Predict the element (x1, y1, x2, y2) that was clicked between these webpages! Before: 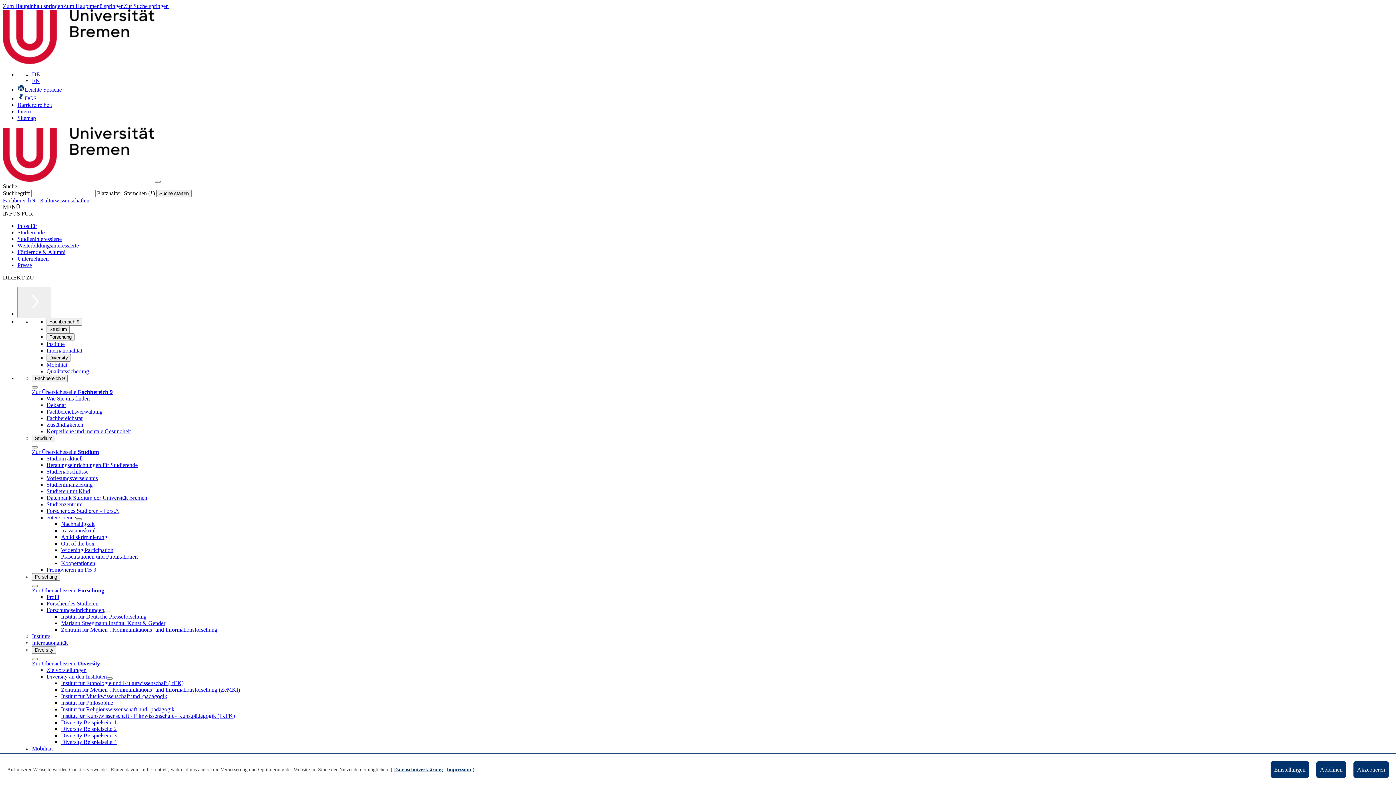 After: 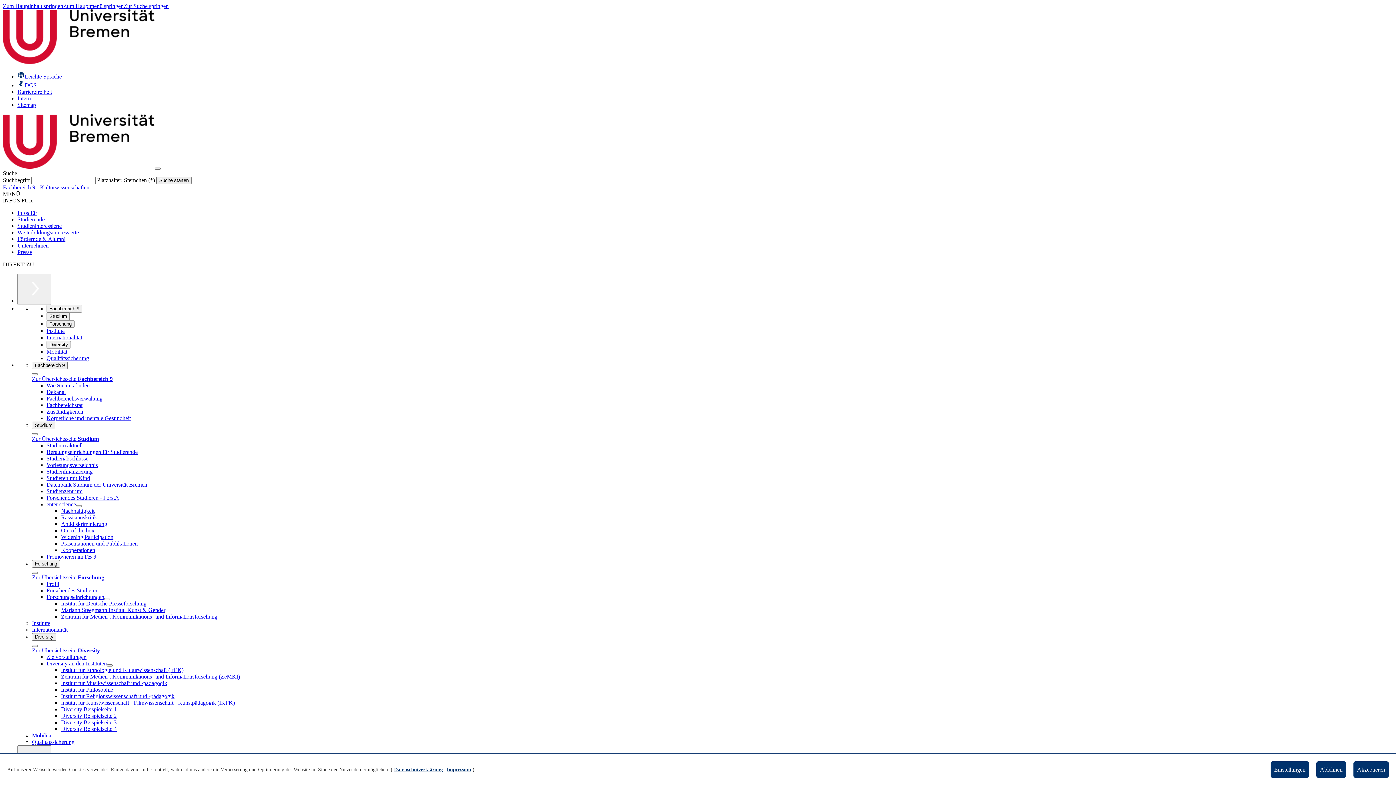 Action: label: Beratungseinrichtungen für Studierende bbox: (46, 462, 137, 468)